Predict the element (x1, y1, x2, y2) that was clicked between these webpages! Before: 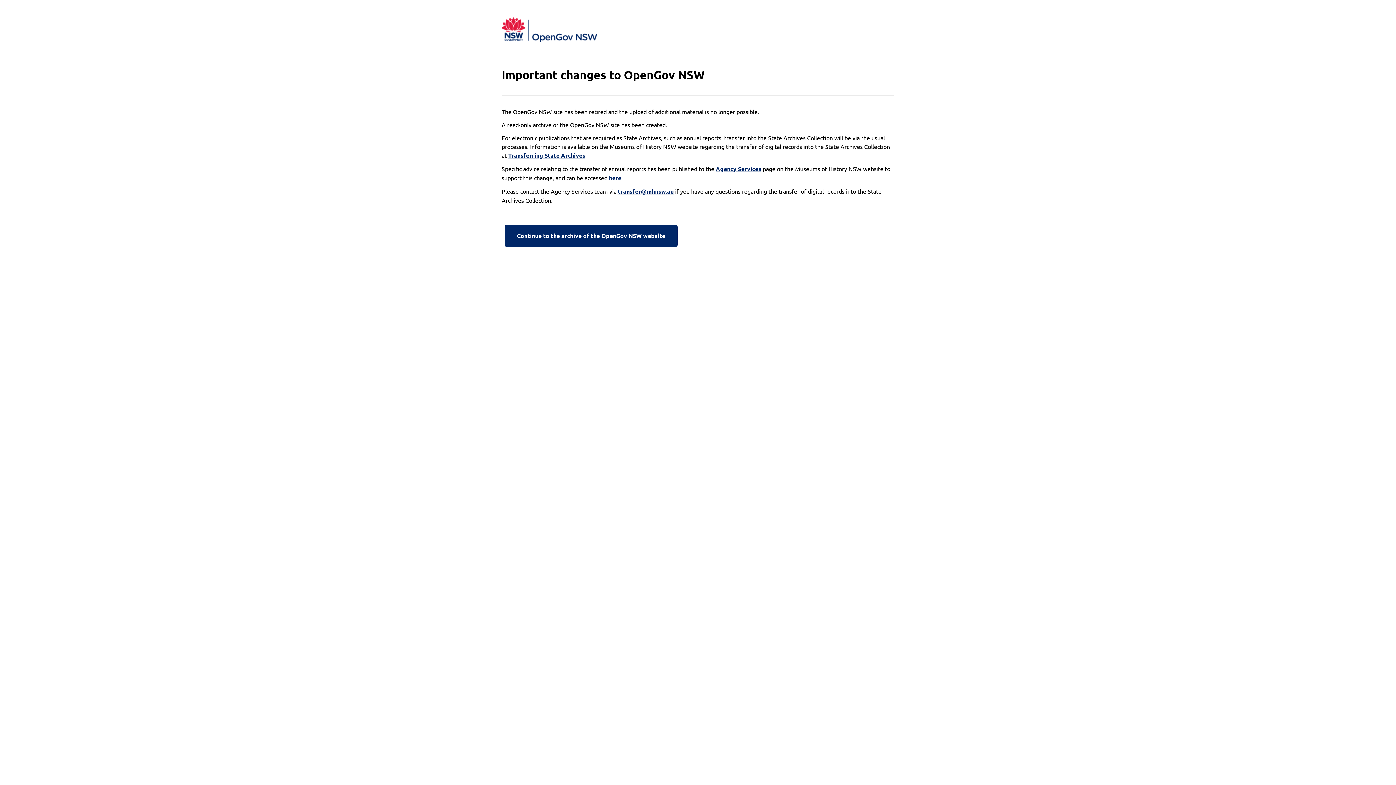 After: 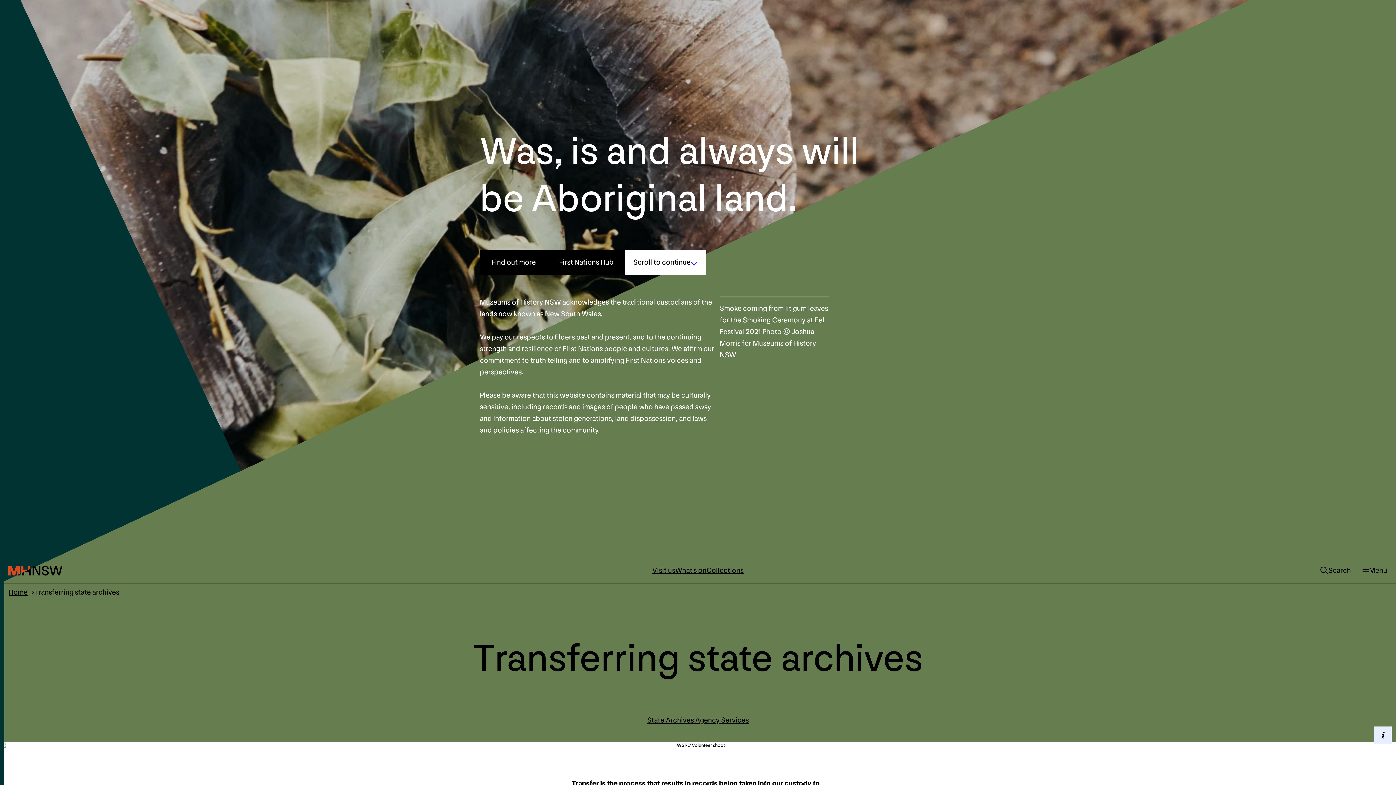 Action: bbox: (508, 151, 585, 160) label: Transferring State Archives